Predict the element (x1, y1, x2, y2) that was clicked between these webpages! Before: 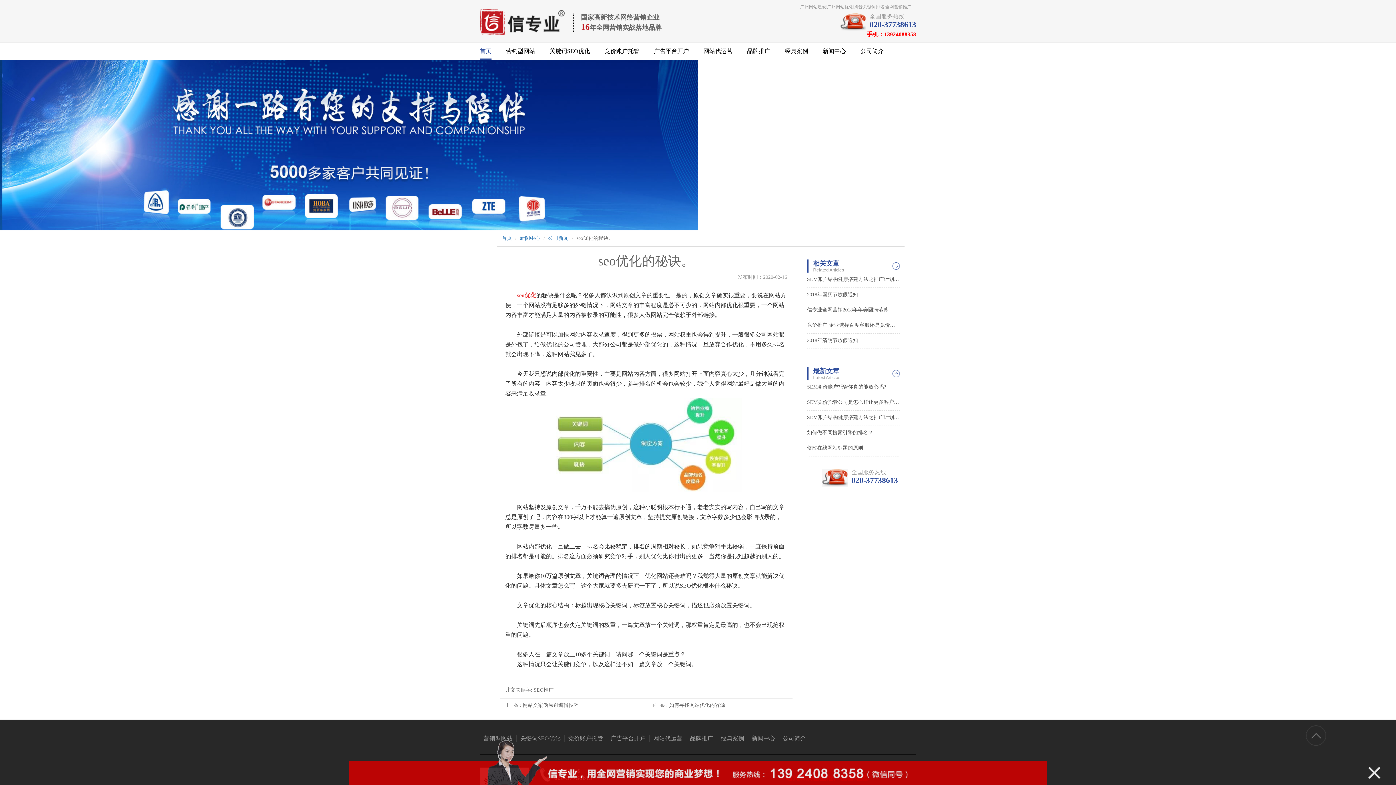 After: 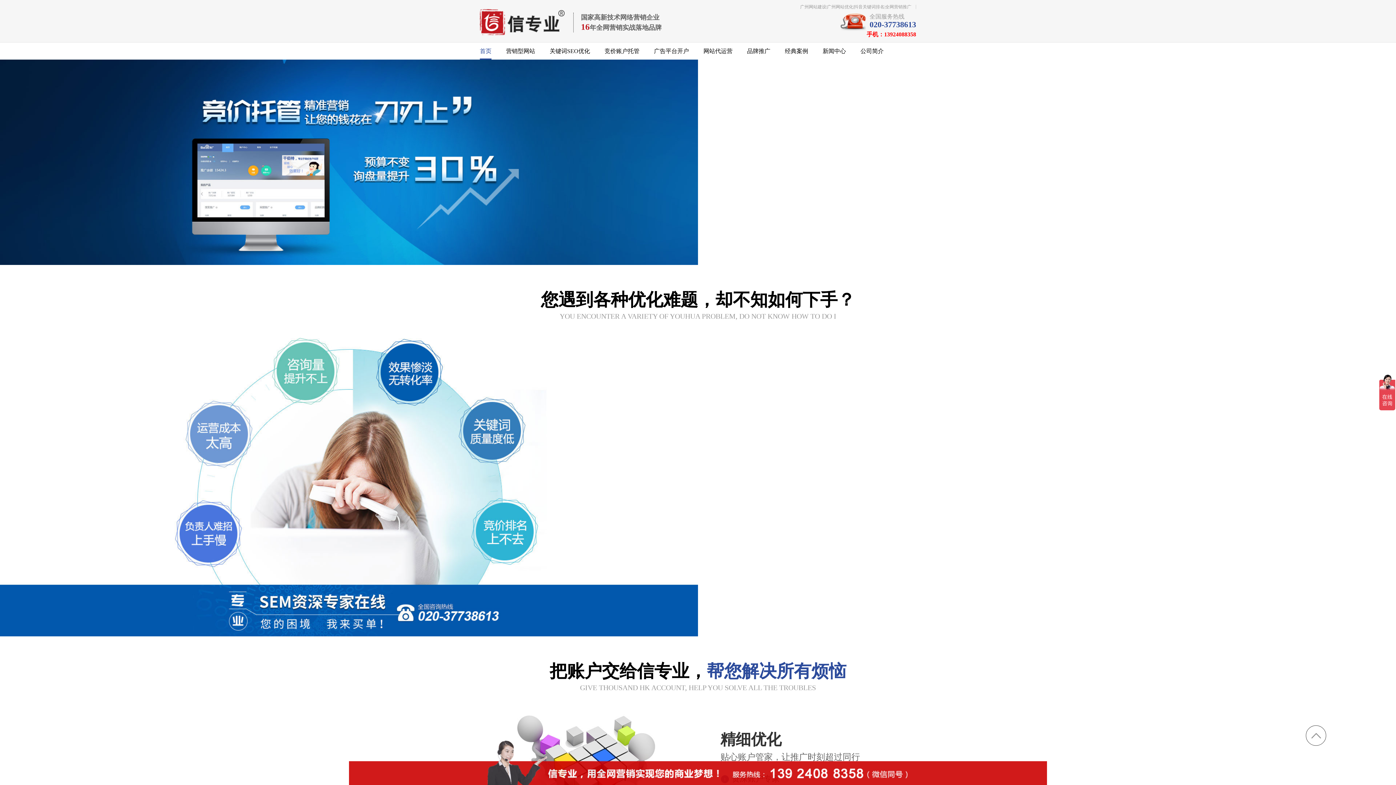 Action: label: 竞价账户托管 bbox: (604, 42, 639, 58)